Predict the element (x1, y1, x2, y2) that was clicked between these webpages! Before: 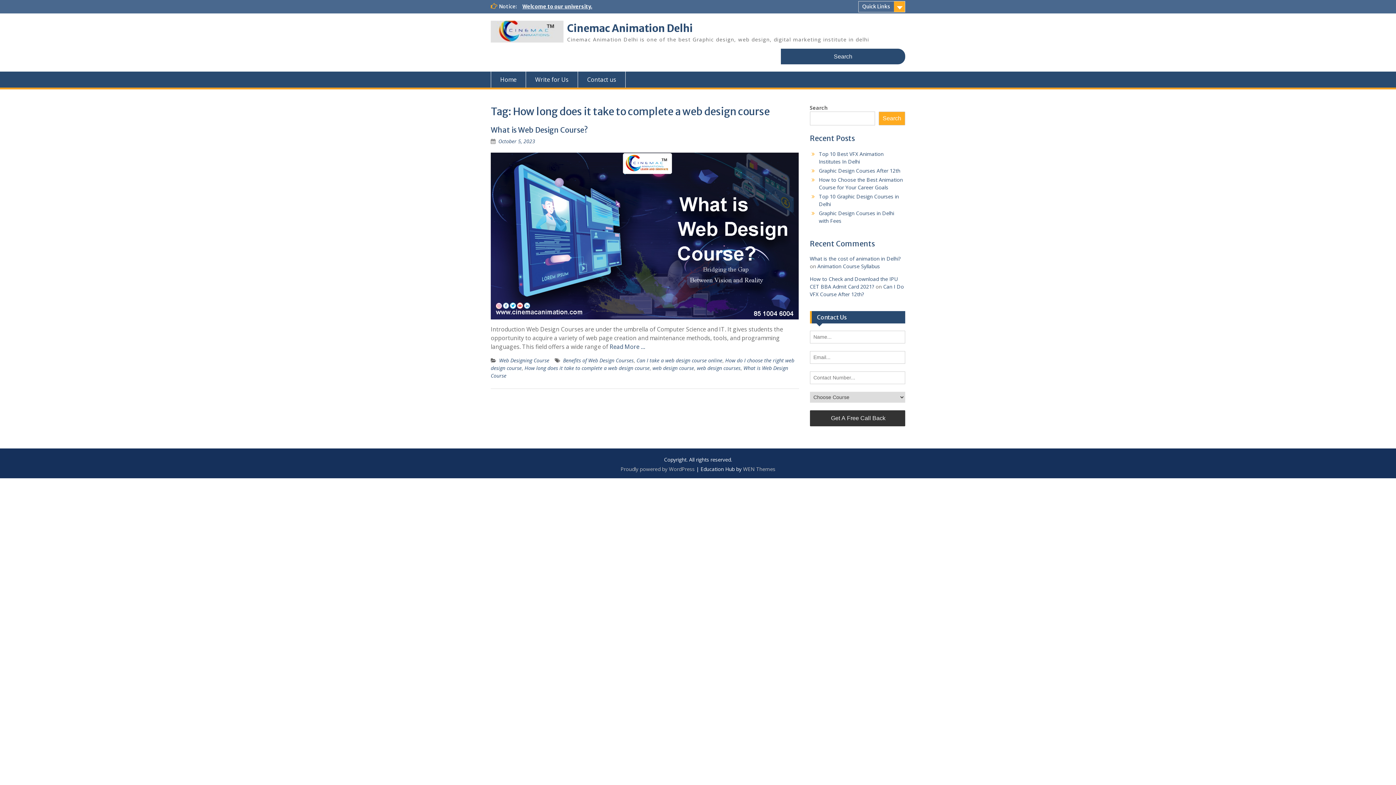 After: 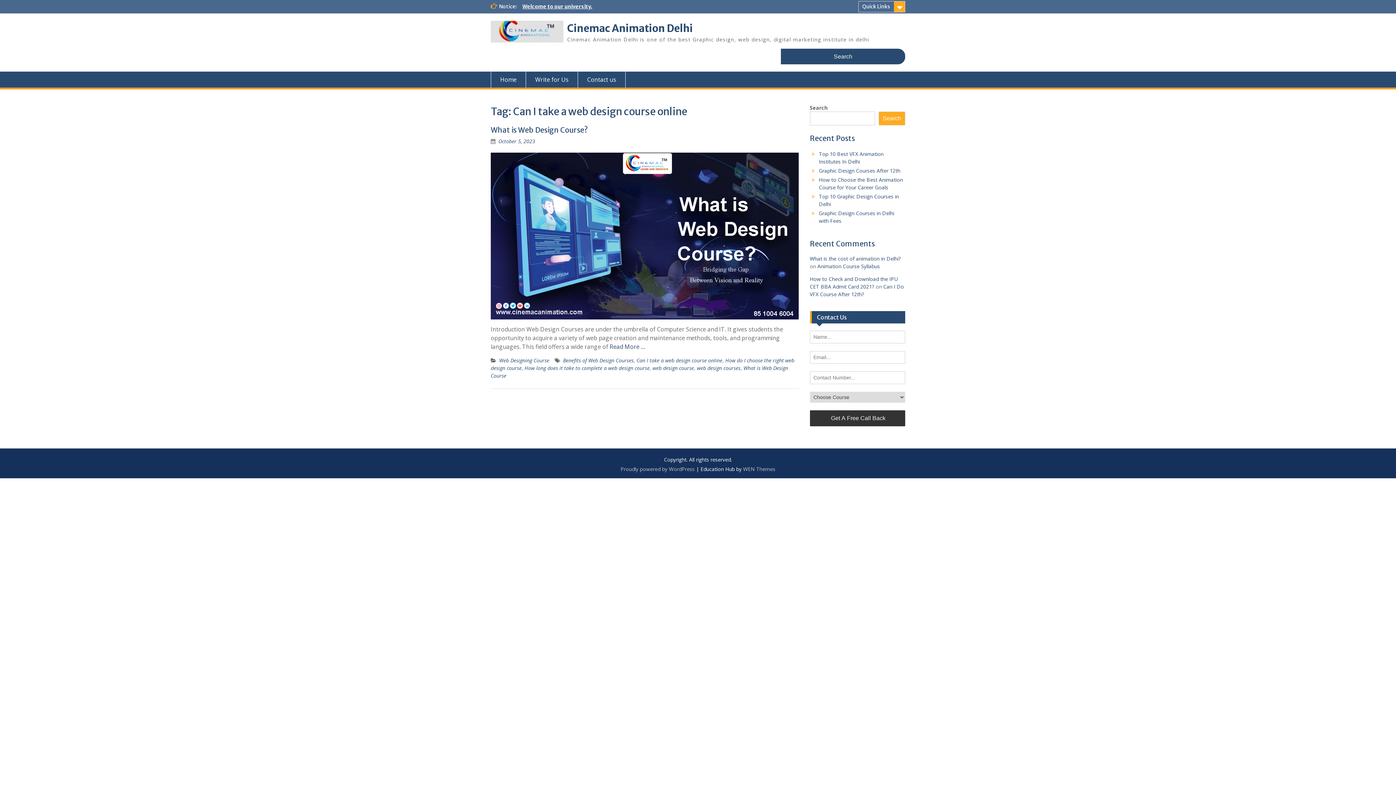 Action: label: Can I take a web design course online bbox: (636, 357, 722, 363)